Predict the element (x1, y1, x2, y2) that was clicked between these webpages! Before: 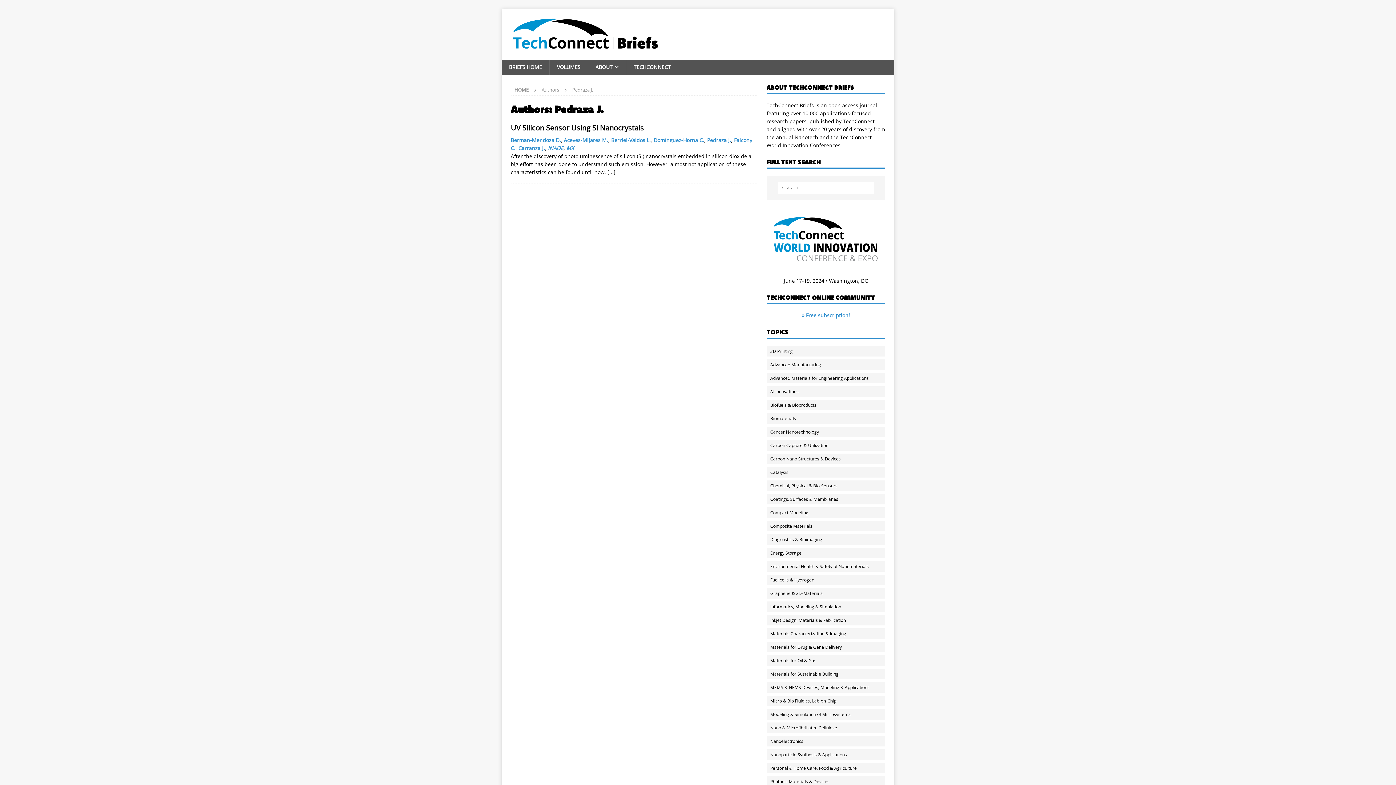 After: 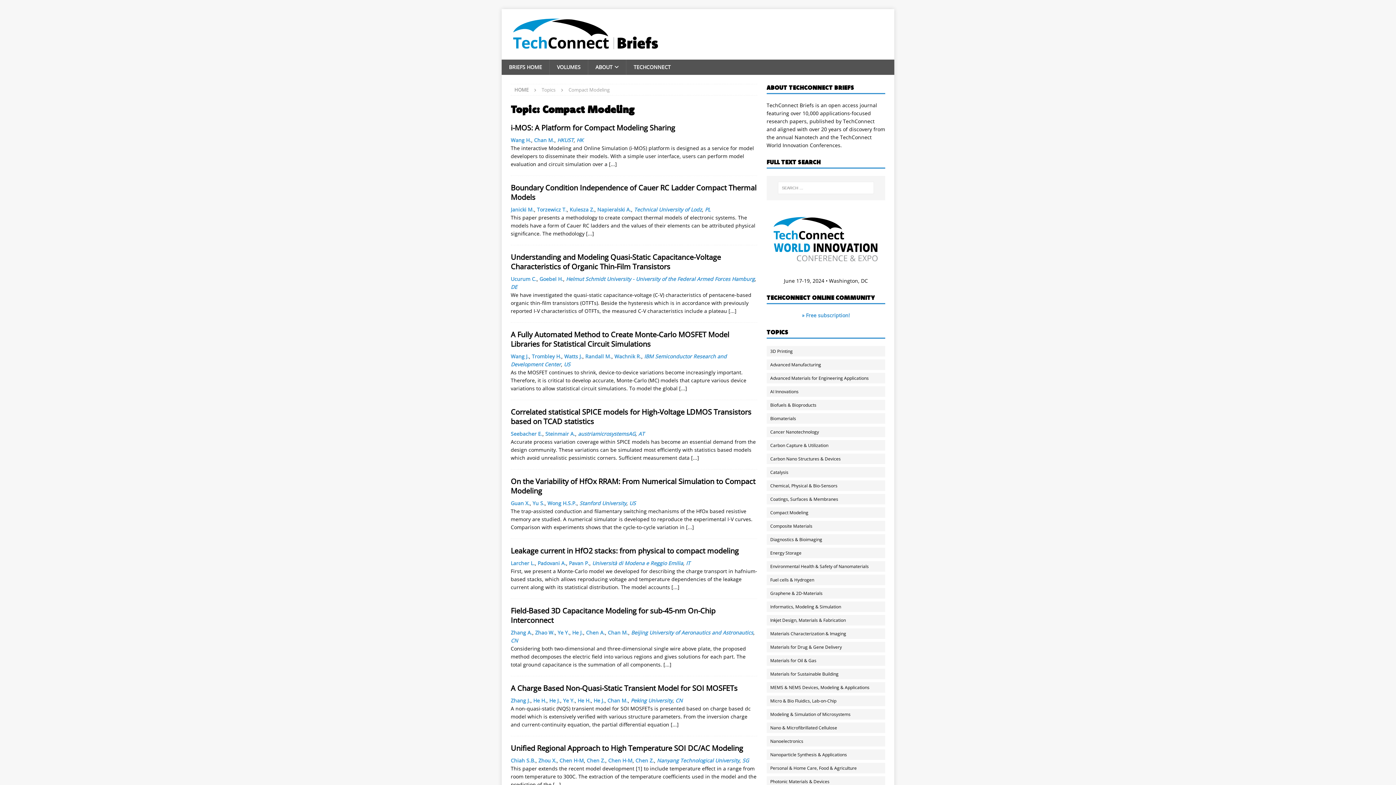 Action: bbox: (766, 507, 892, 518) label: Compact Modeling